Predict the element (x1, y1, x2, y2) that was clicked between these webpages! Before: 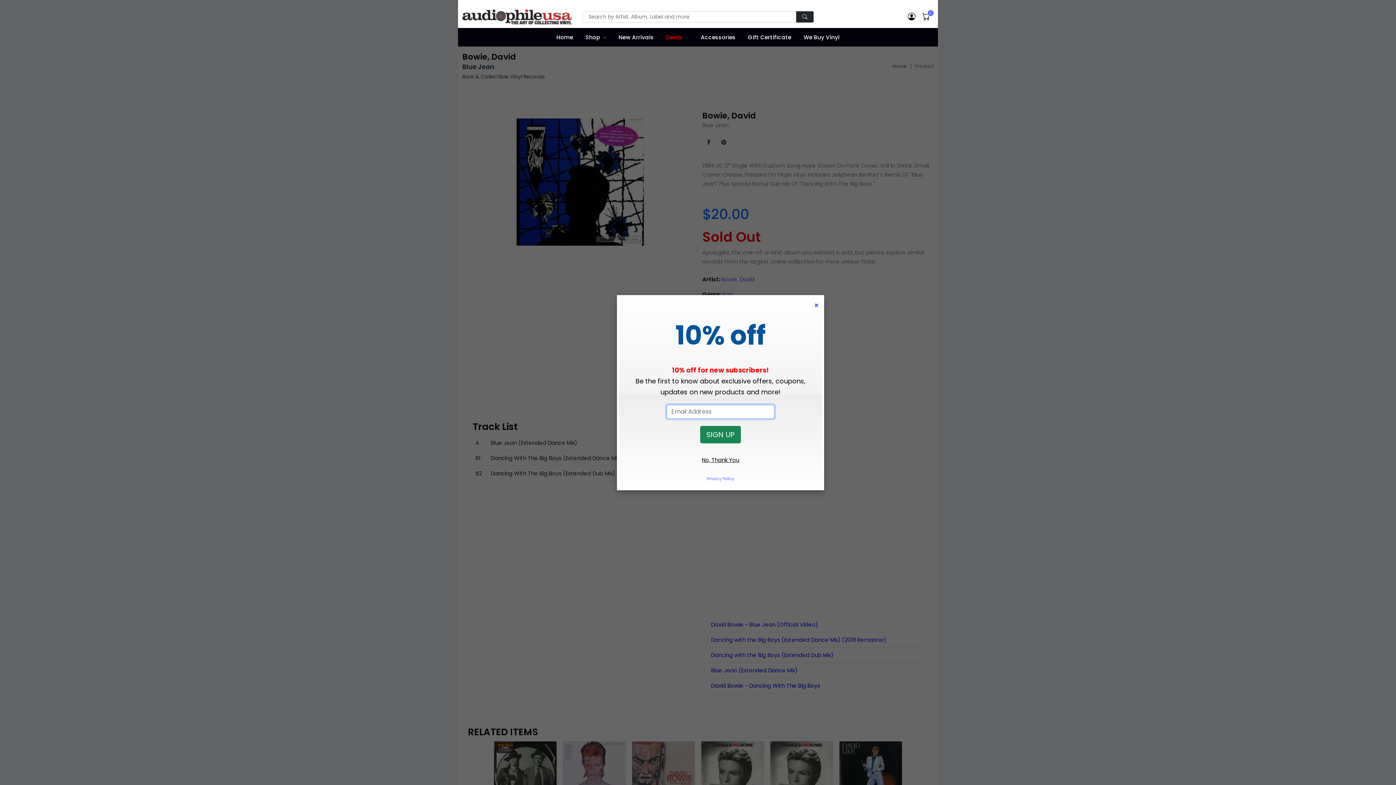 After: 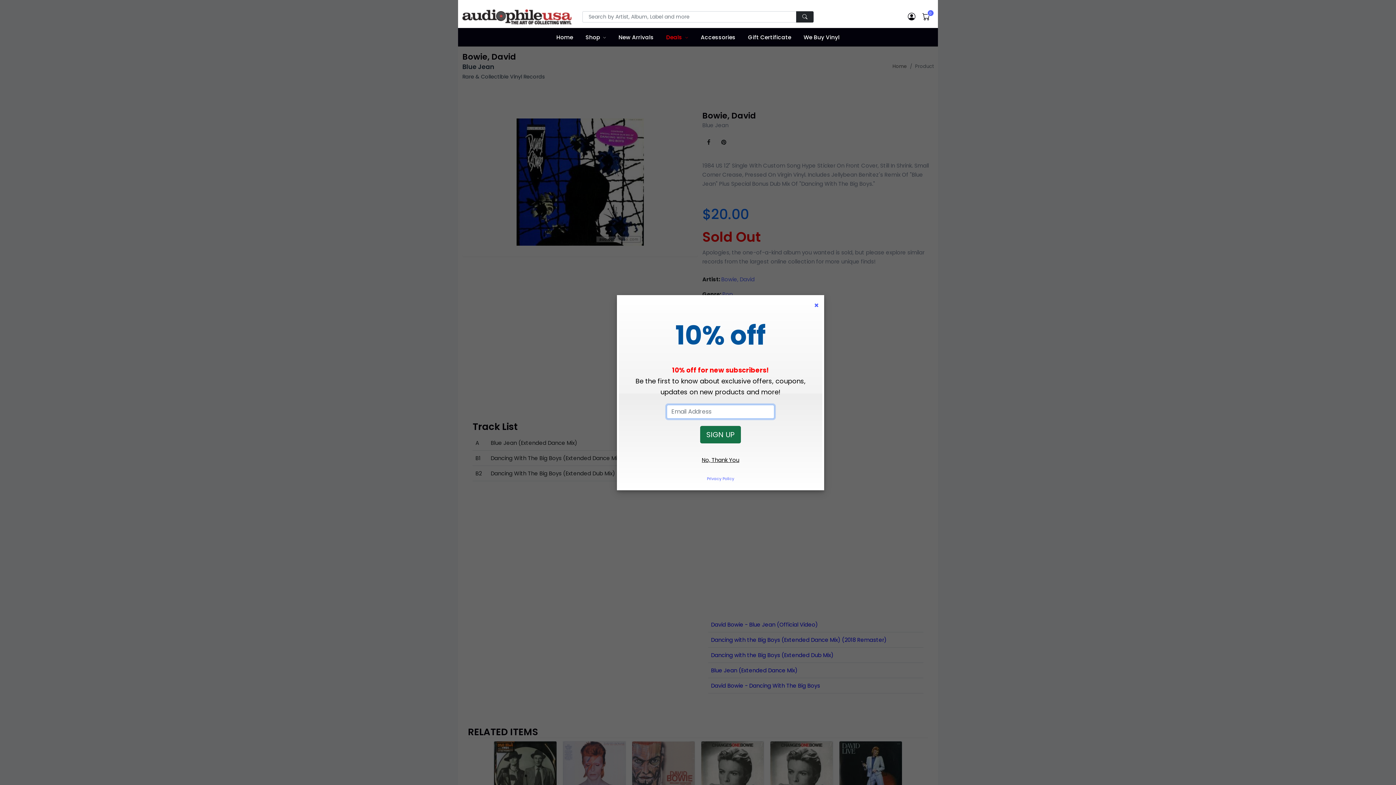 Action: label: SIGN UP bbox: (700, 426, 741, 443)